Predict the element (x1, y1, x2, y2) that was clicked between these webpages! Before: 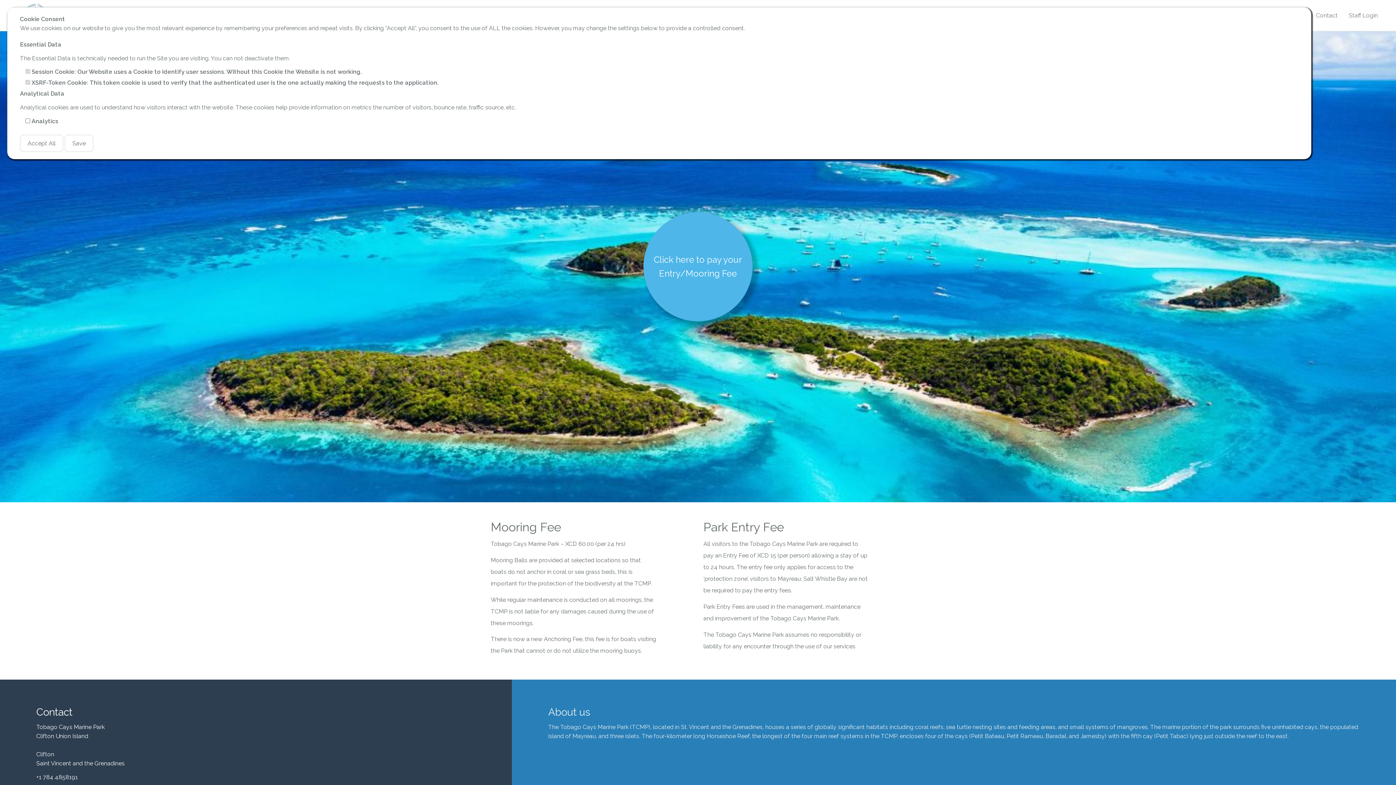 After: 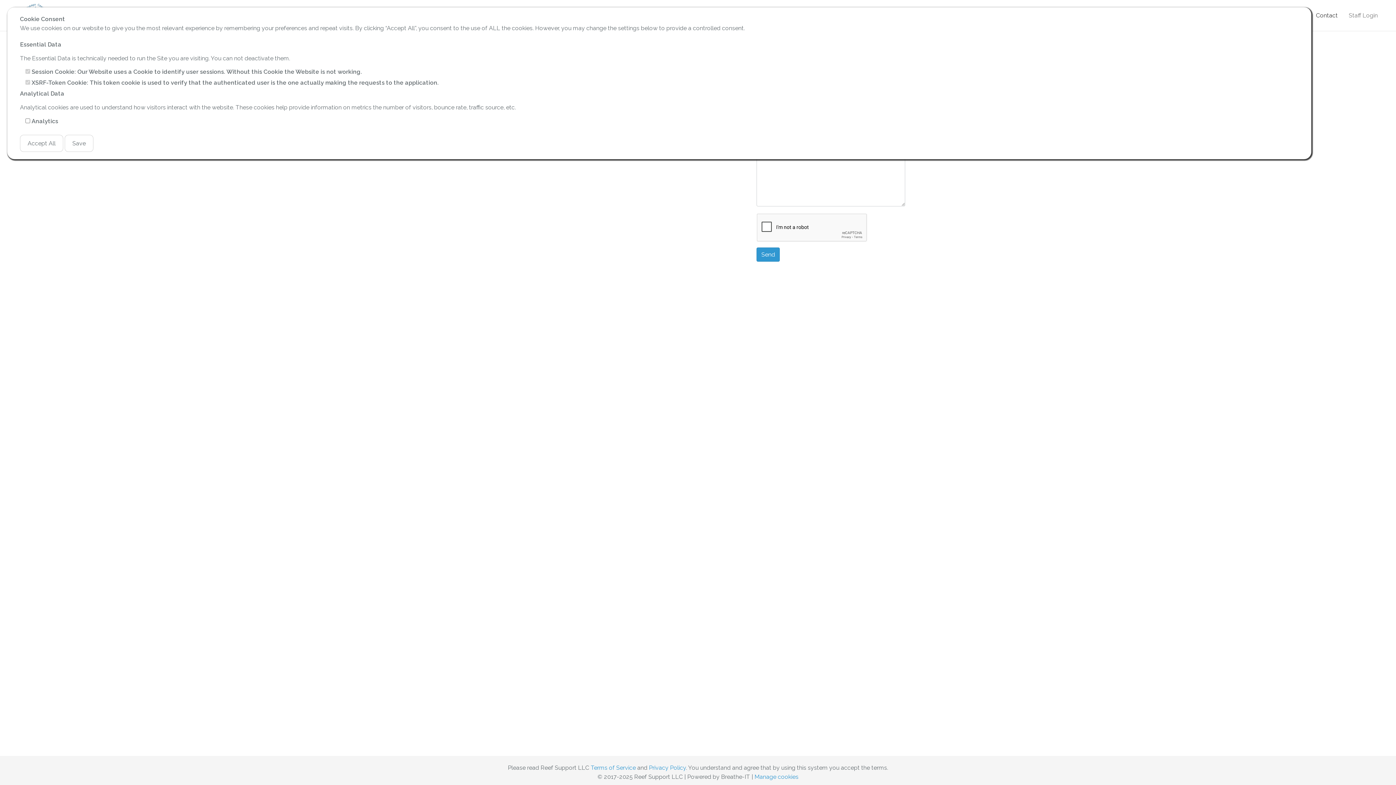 Action: label: Contact bbox: (1310, 0, 1343, 30)